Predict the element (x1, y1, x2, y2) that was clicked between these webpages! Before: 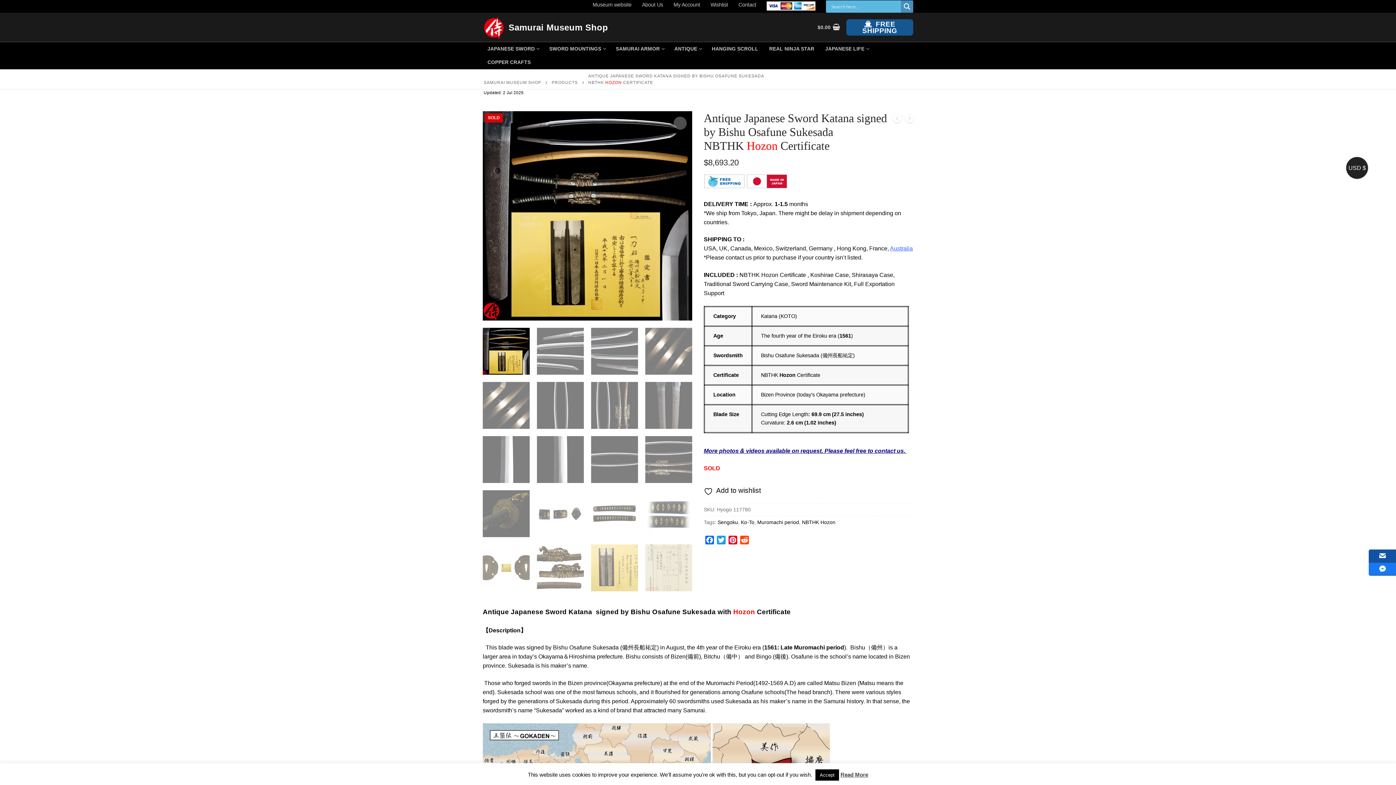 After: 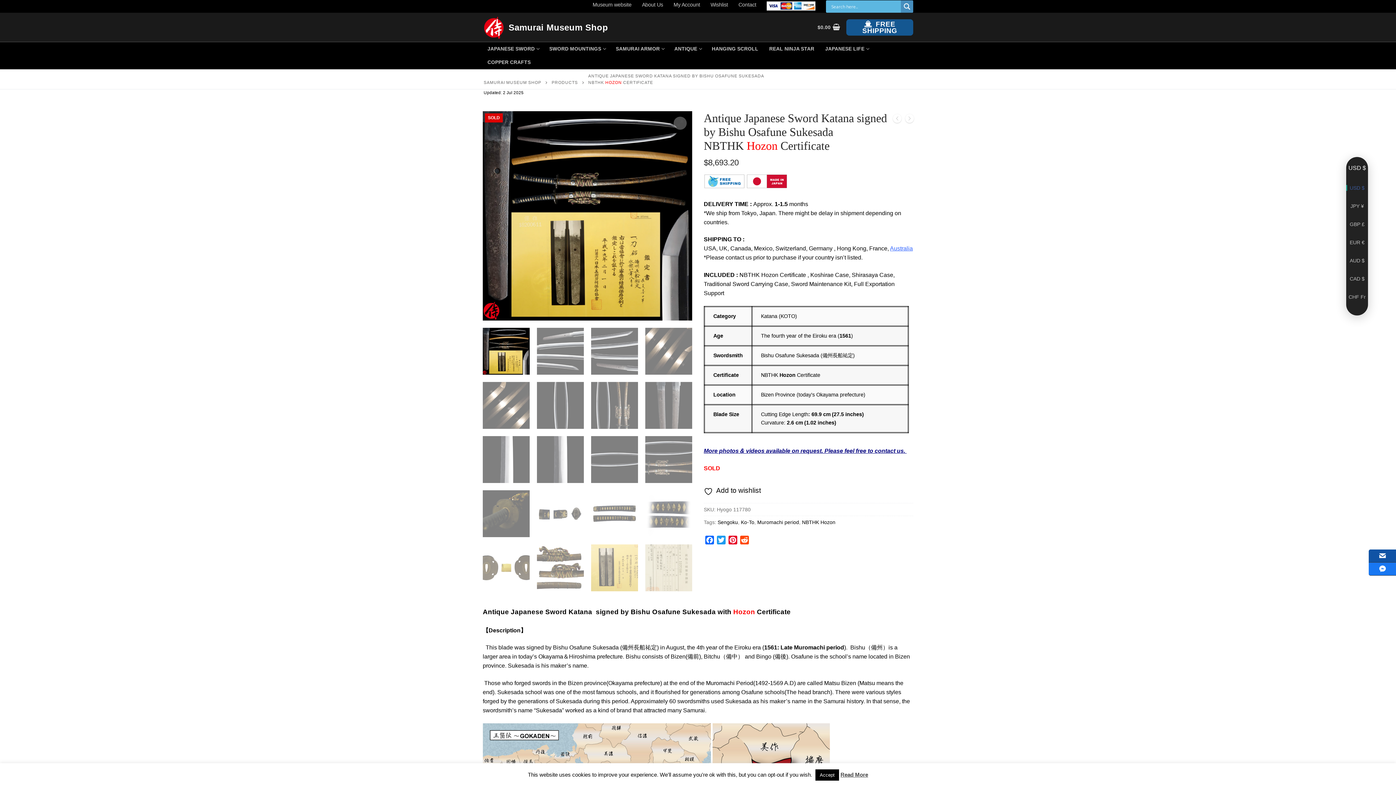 Action: label: USD $ bbox: (1346, 157, 1368, 178)